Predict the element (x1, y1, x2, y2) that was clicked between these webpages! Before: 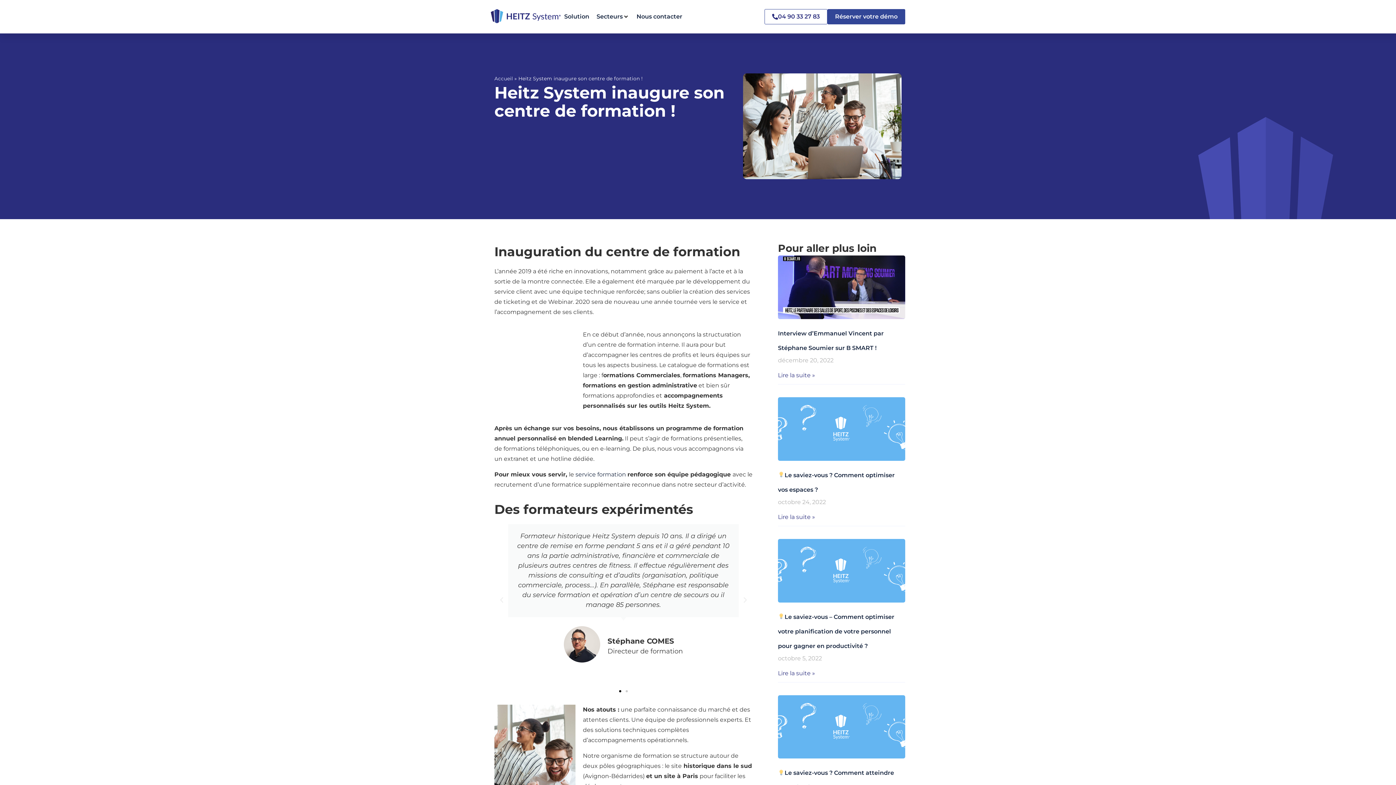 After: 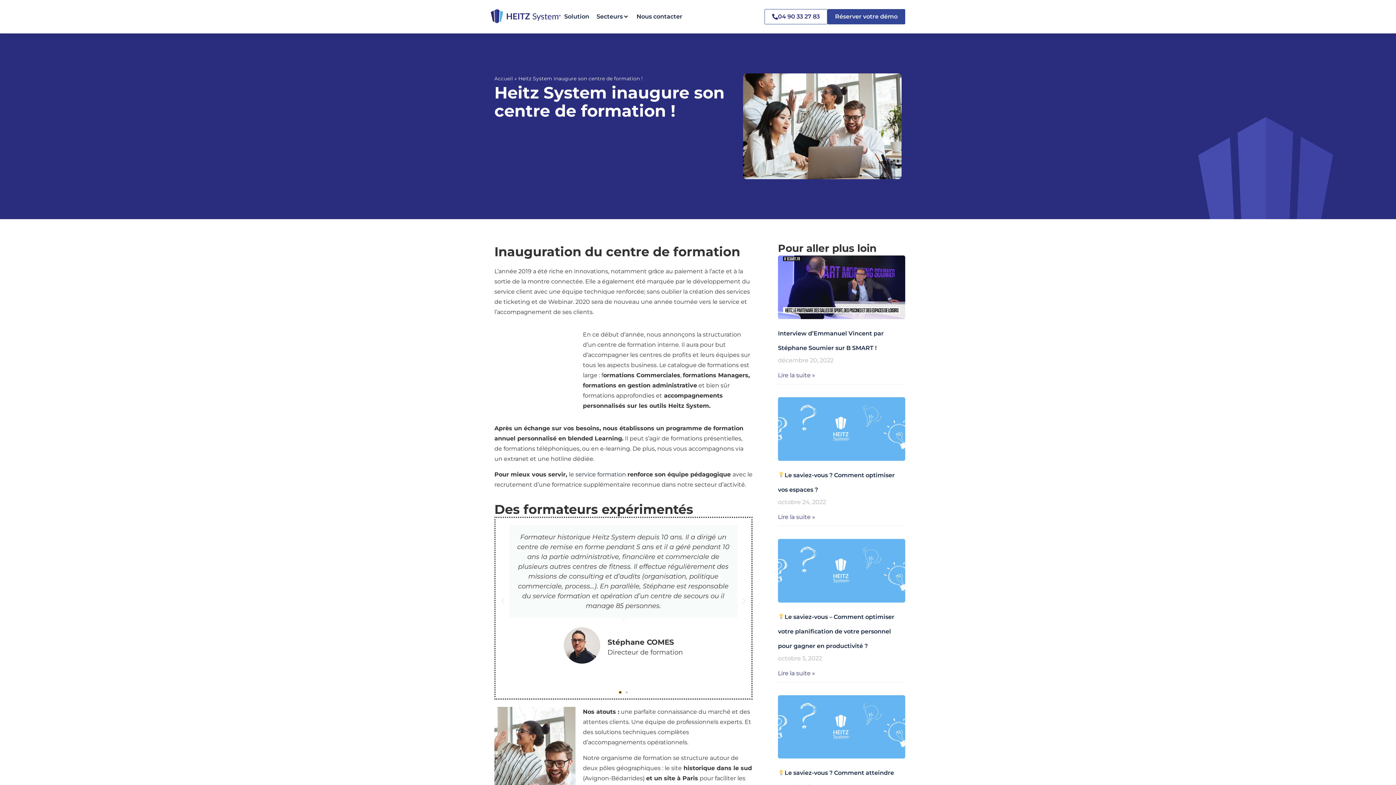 Action: bbox: (619, 690, 621, 692) label: Go to slide 1